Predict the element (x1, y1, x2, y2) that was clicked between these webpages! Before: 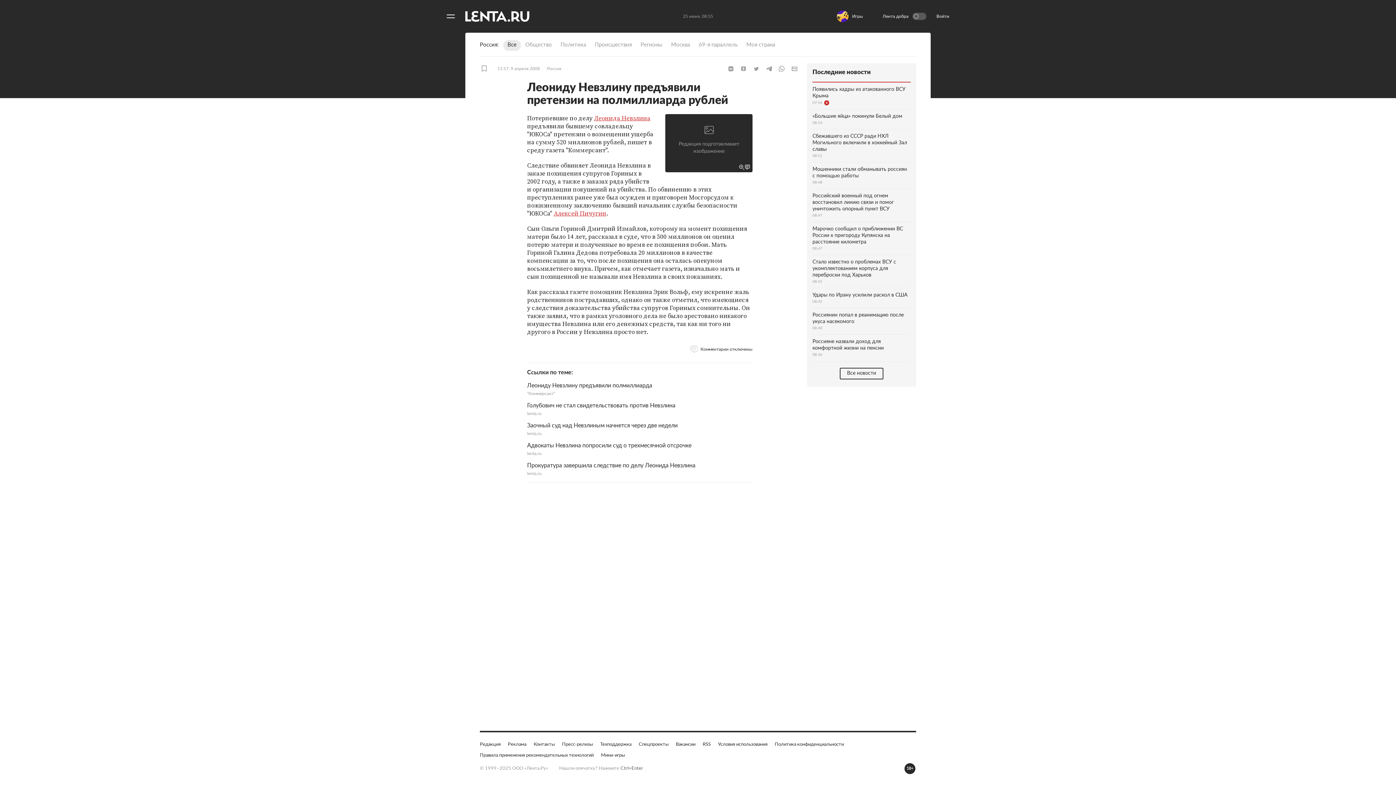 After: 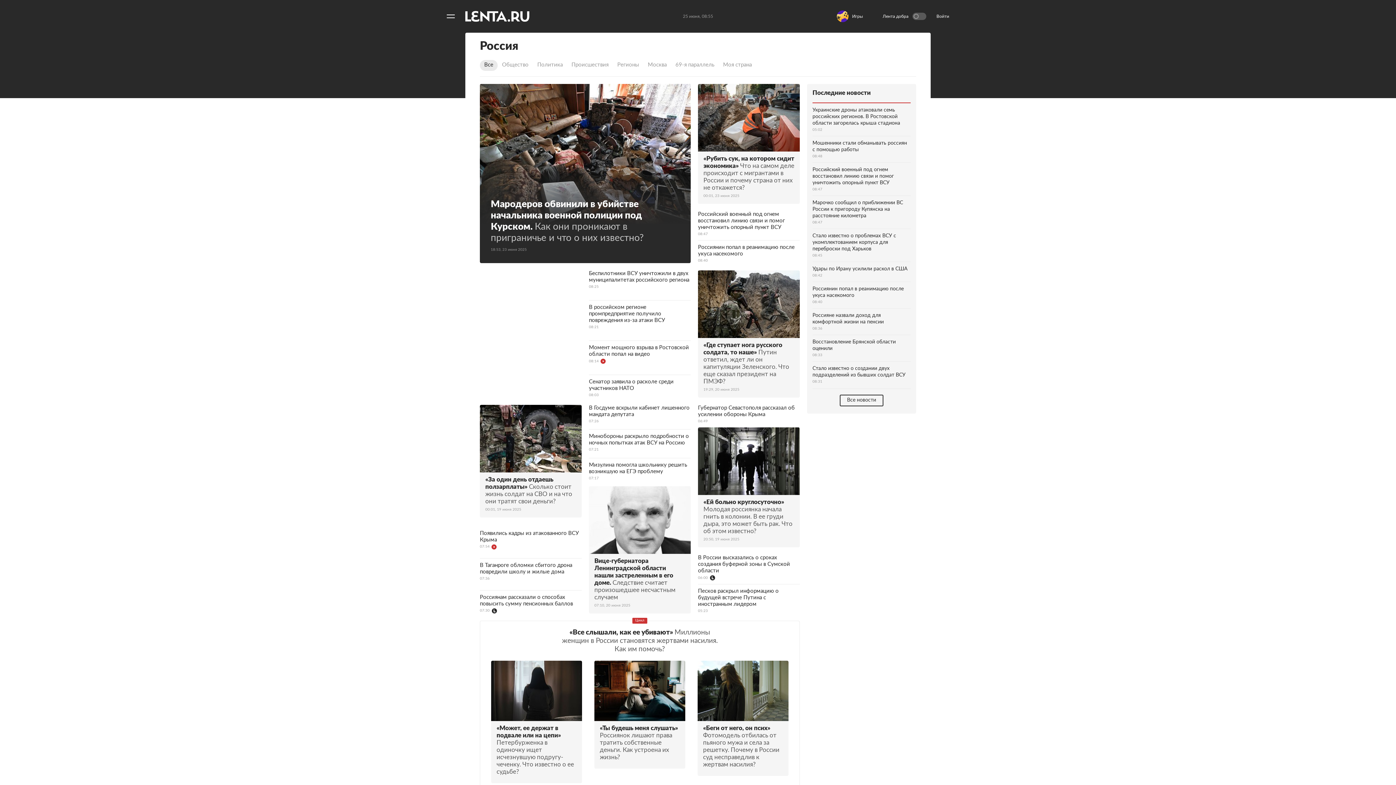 Action: label: Все bbox: (503, 40, 521, 50)